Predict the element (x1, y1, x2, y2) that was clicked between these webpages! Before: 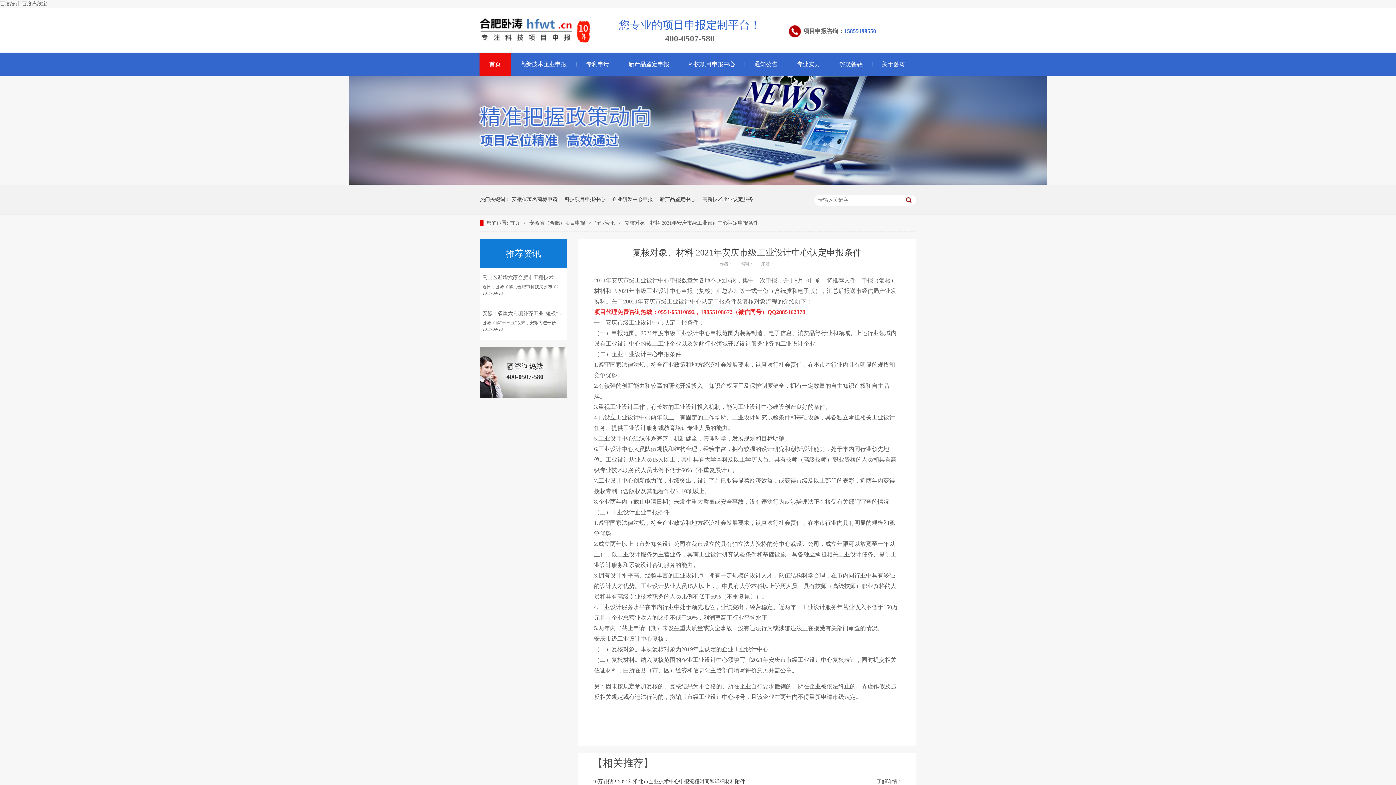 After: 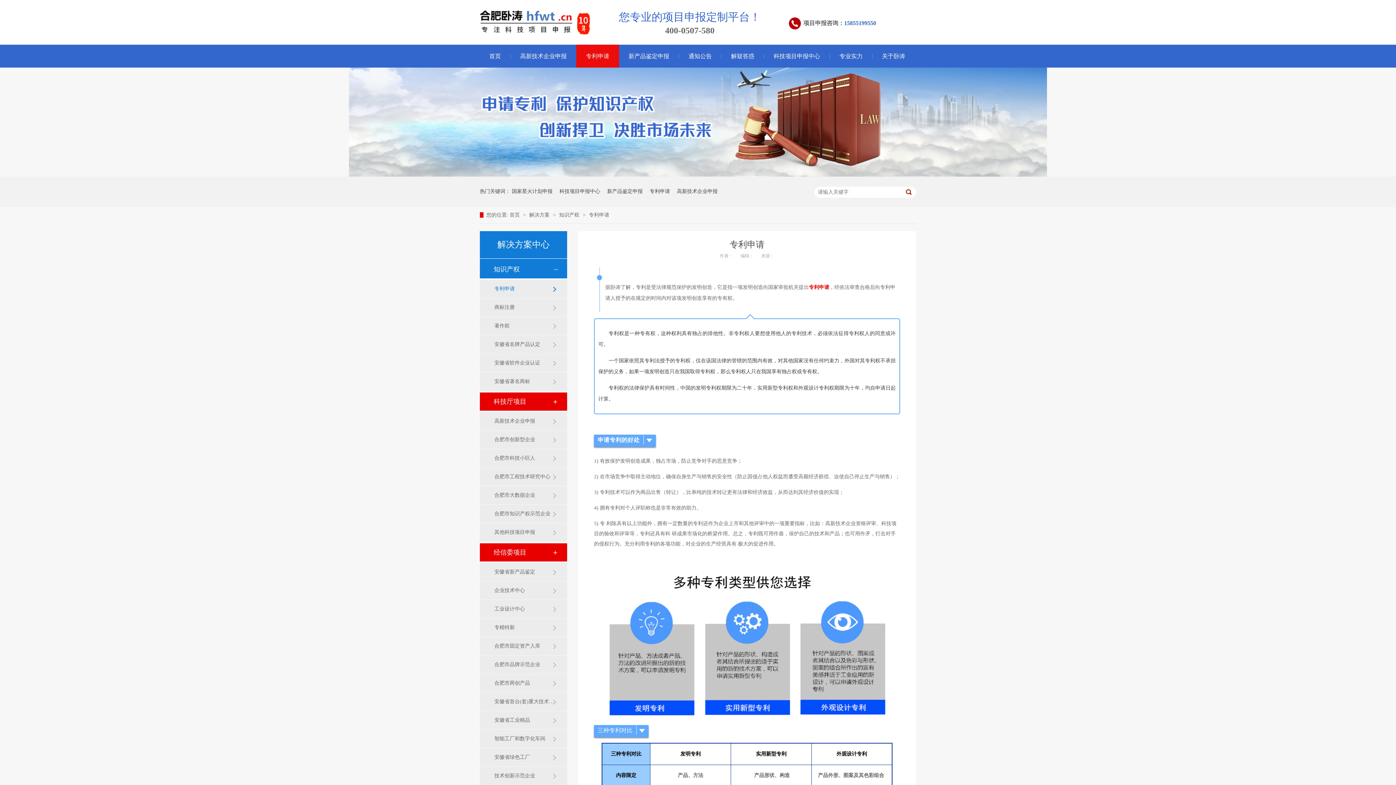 Action: bbox: (576, 52, 619, 75) label: 专利申请